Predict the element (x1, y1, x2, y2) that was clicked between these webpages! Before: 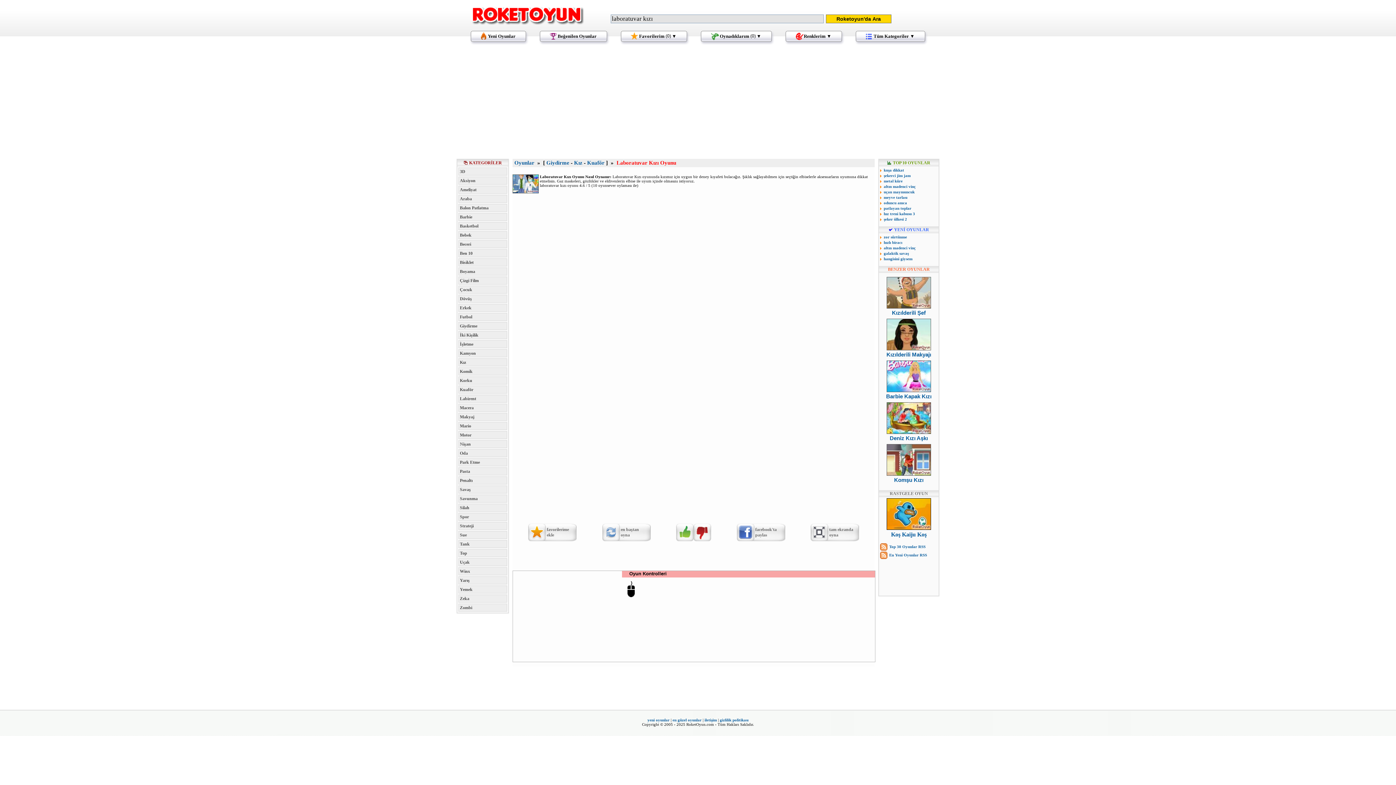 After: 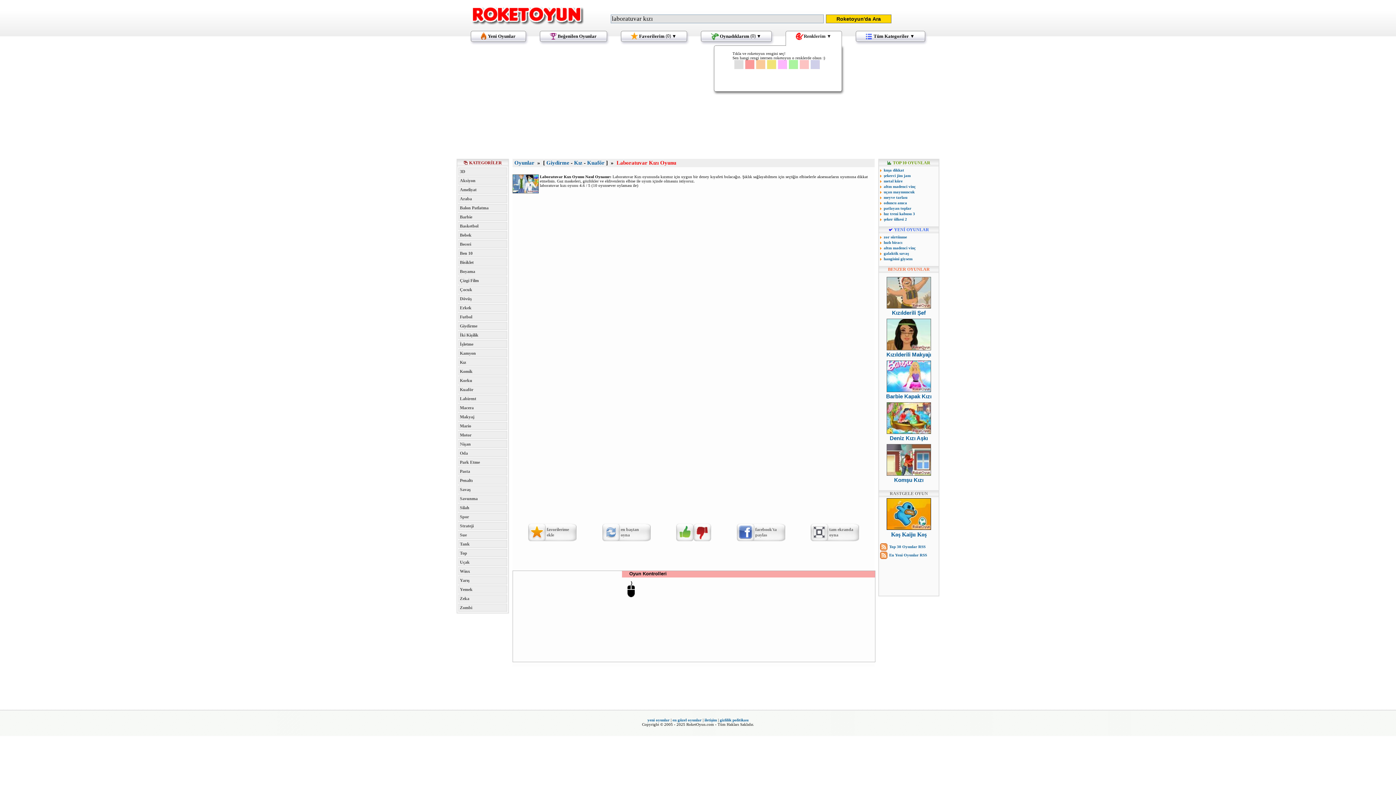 Action: label: Renklerim ▼ bbox: (786, 31, 841, 41)